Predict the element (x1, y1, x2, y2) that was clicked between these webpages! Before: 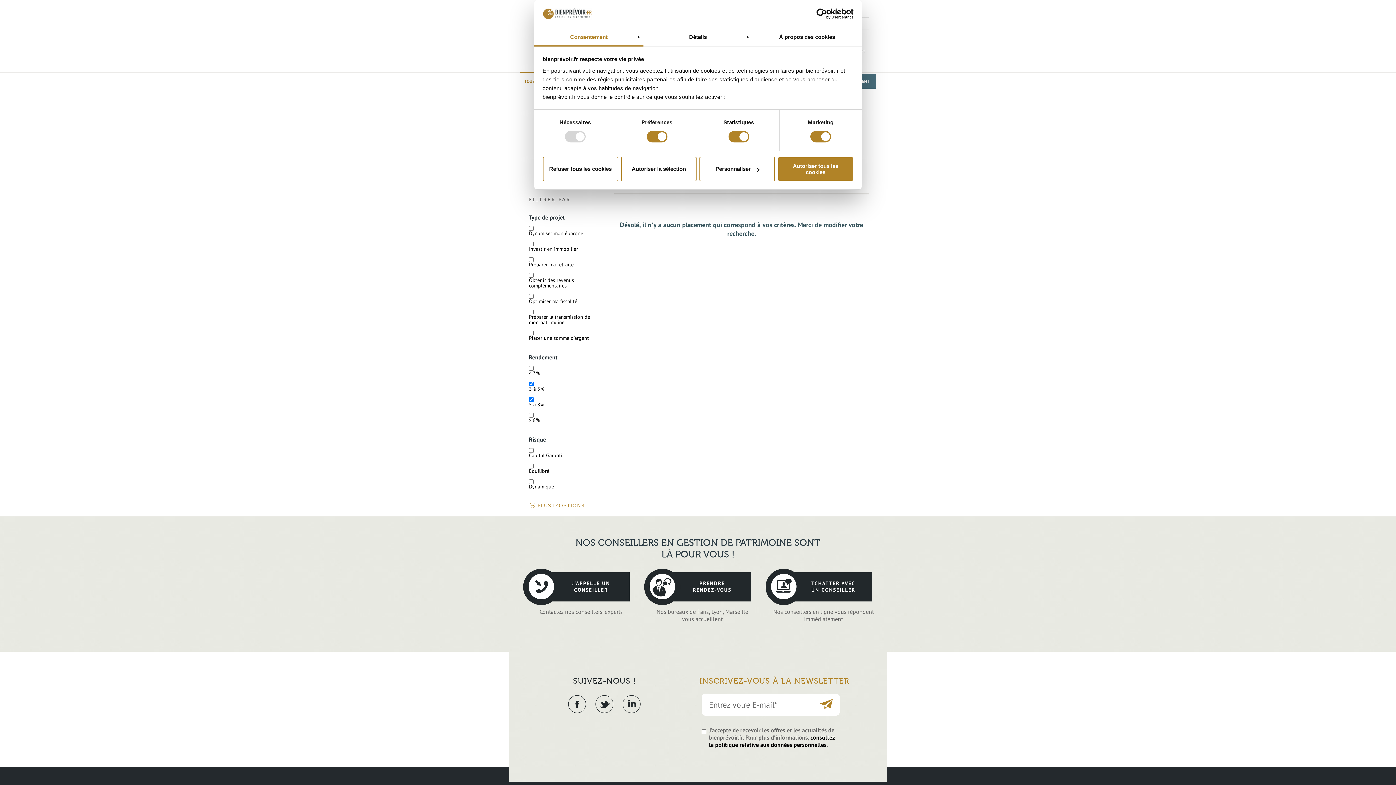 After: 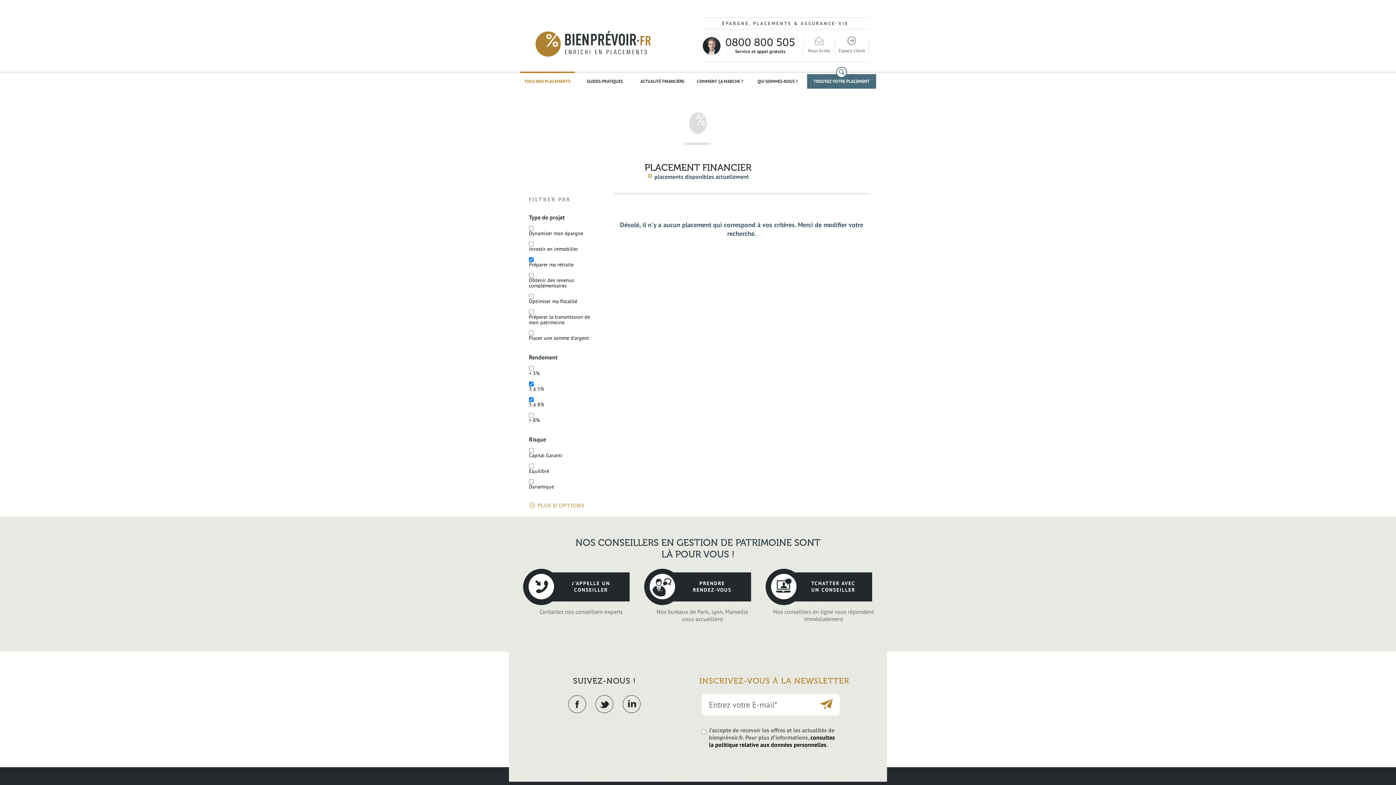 Action: bbox: (529, 261, 573, 268) label: Préparer ma retraite